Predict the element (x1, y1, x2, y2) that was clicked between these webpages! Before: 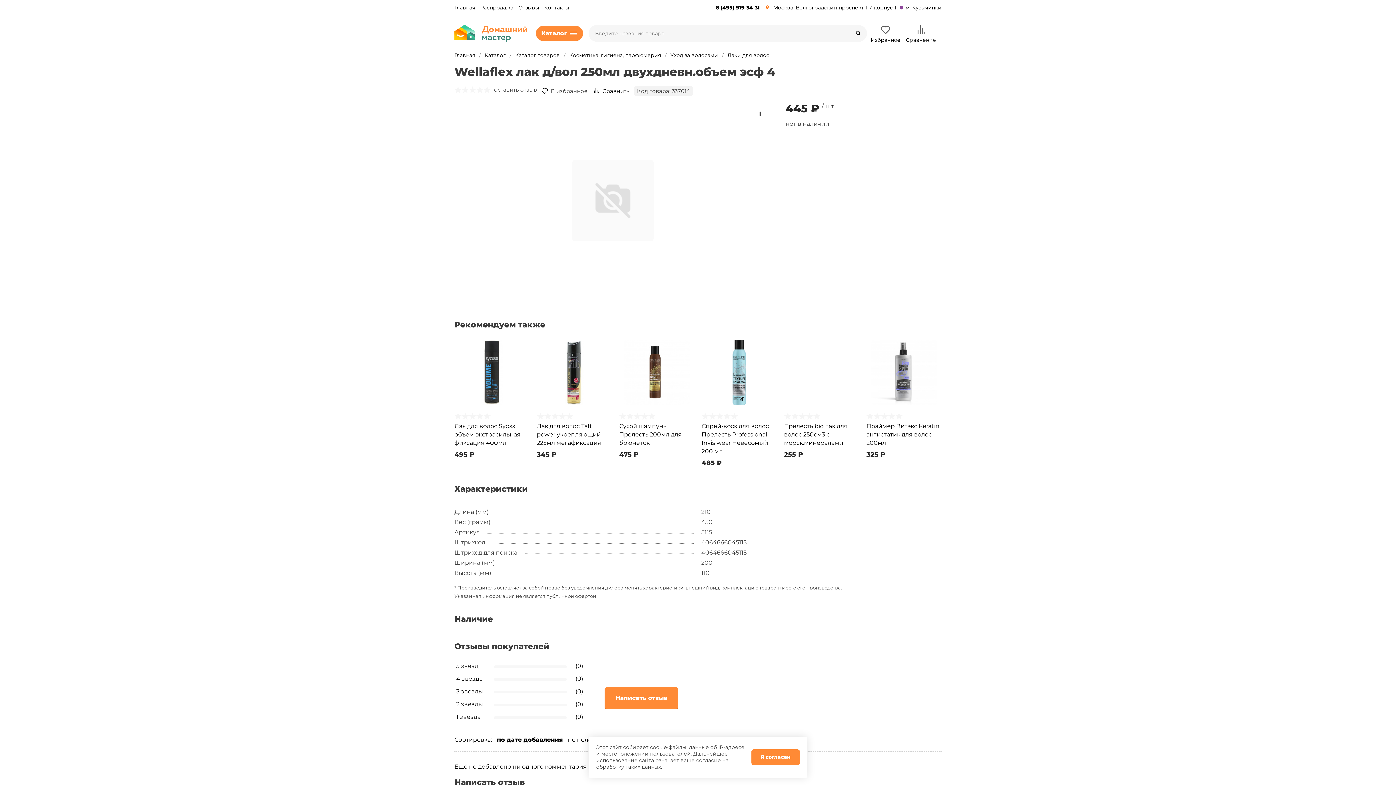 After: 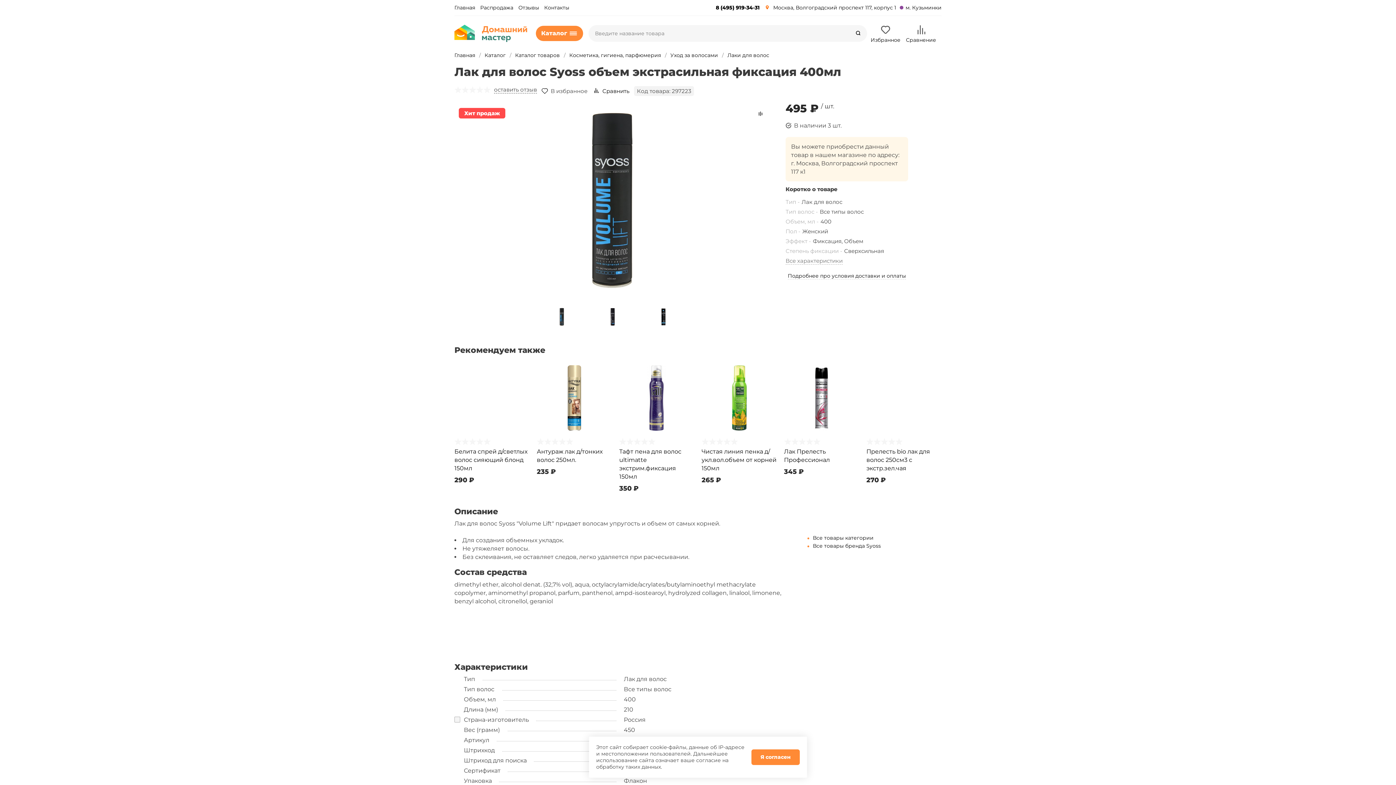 Action: bbox: (454, 339, 529, 405)